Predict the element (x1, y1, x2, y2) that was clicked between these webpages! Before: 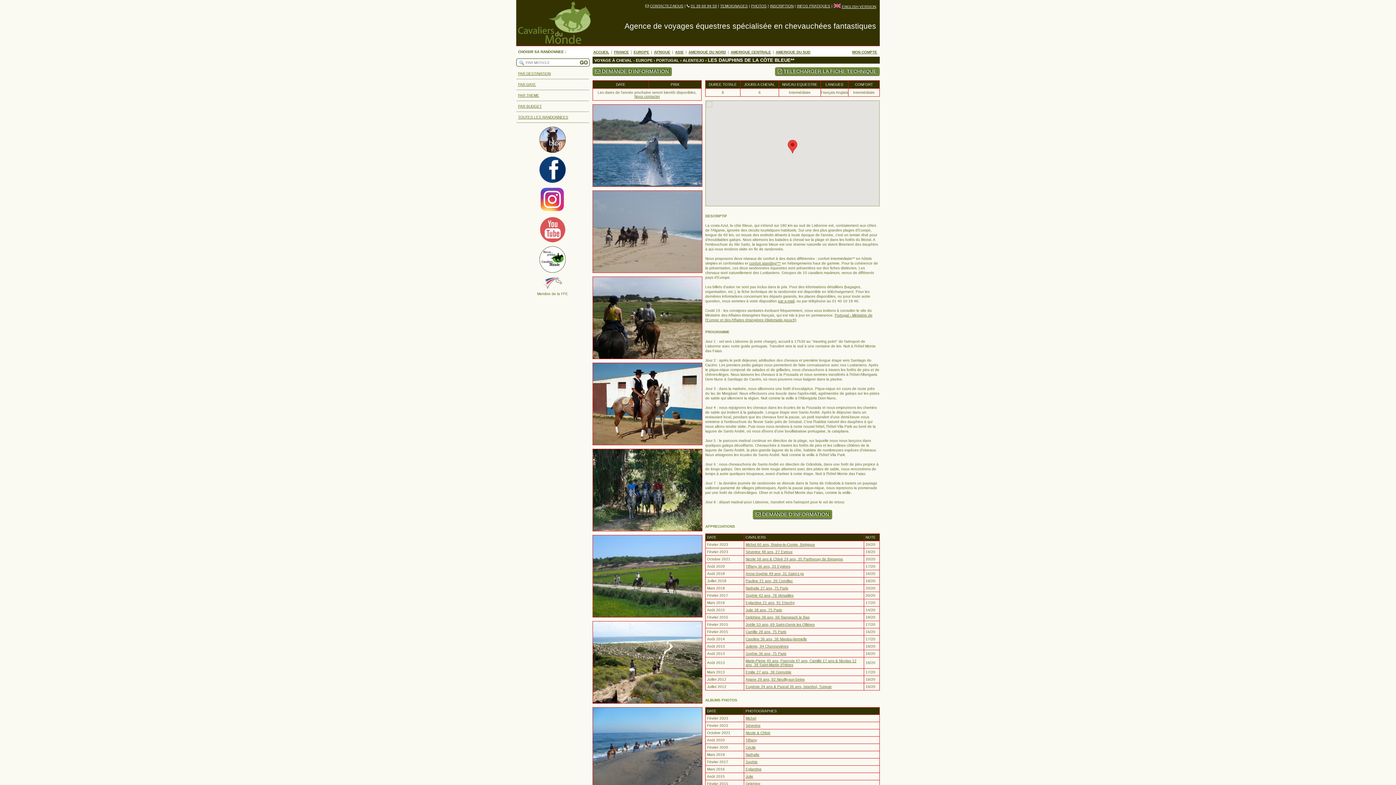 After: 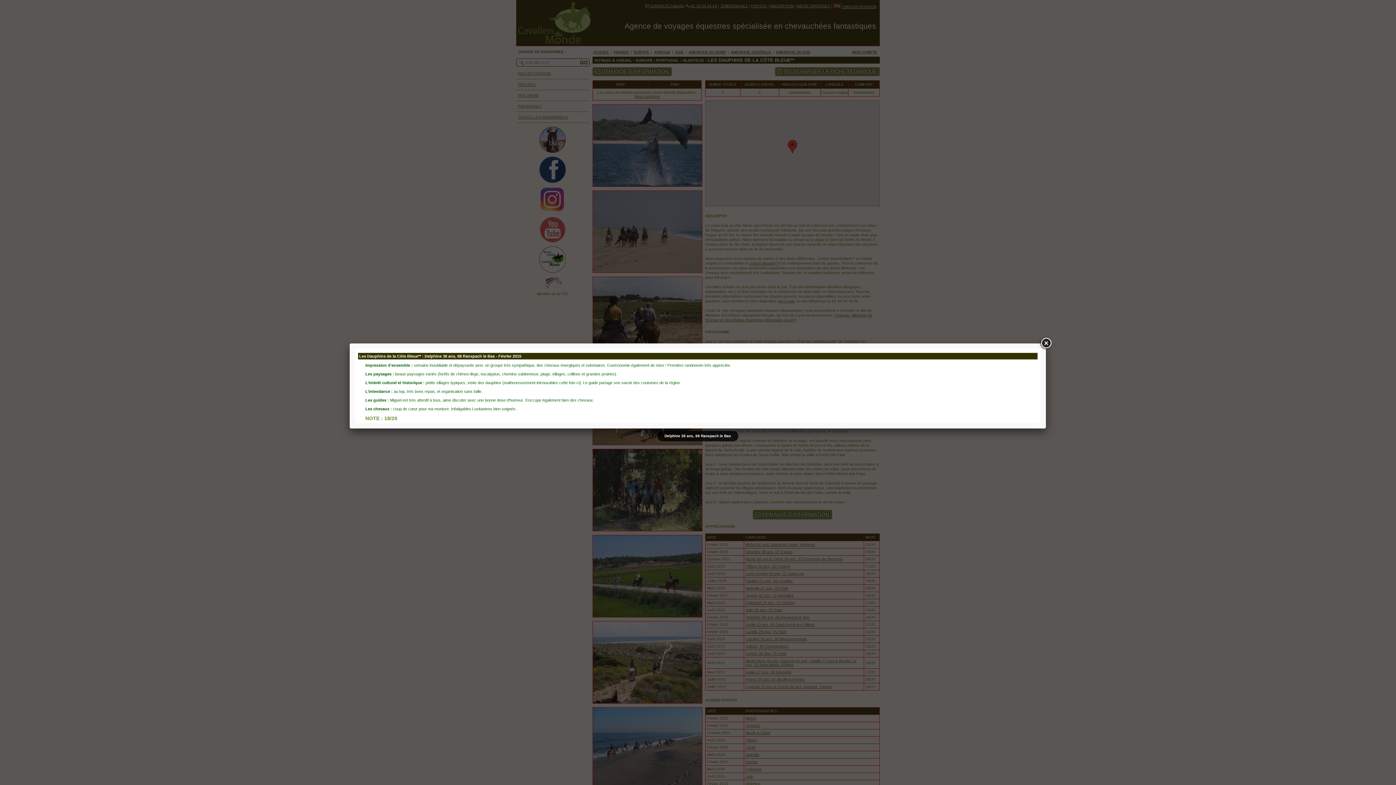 Action: bbox: (745, 615, 809, 619) label: Delphine 38 ans, 68 Ranspach le Bas